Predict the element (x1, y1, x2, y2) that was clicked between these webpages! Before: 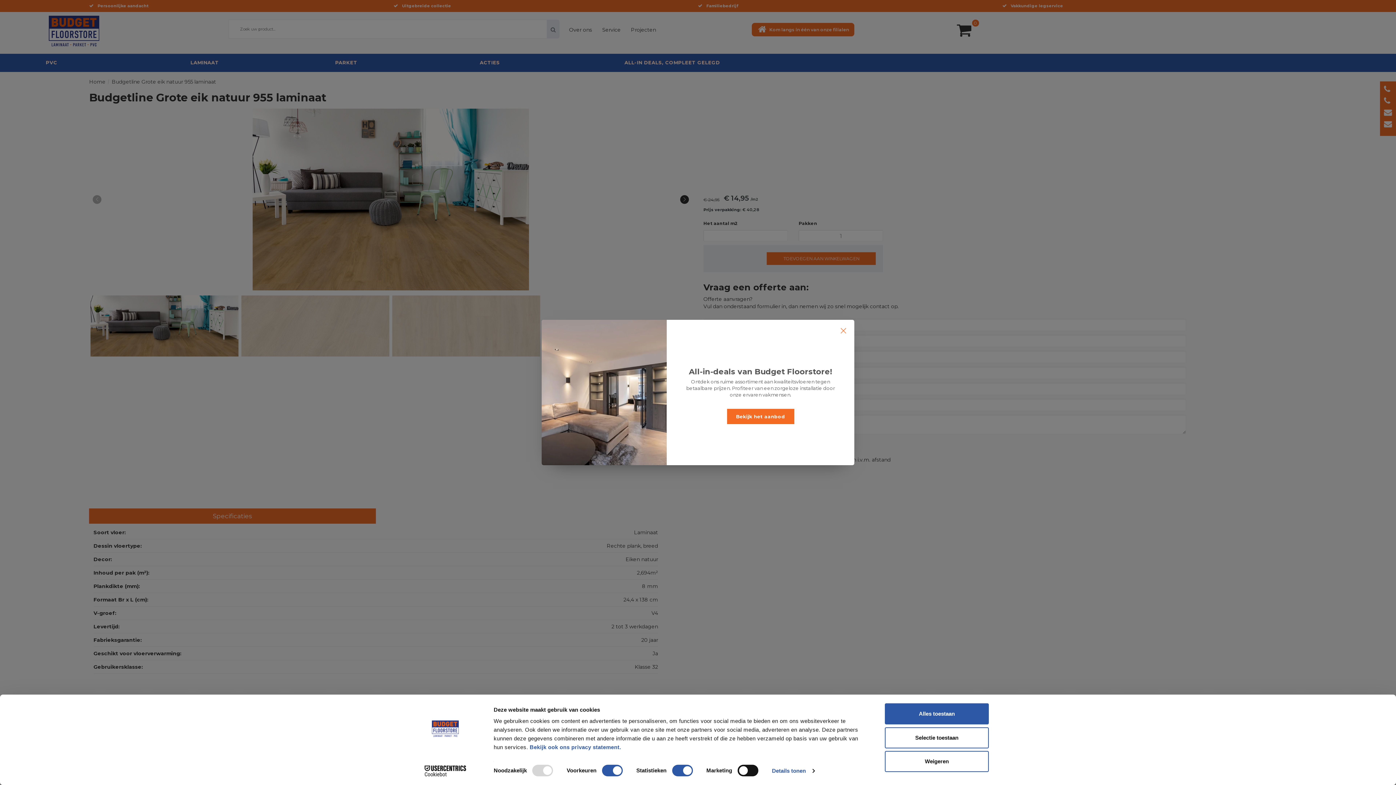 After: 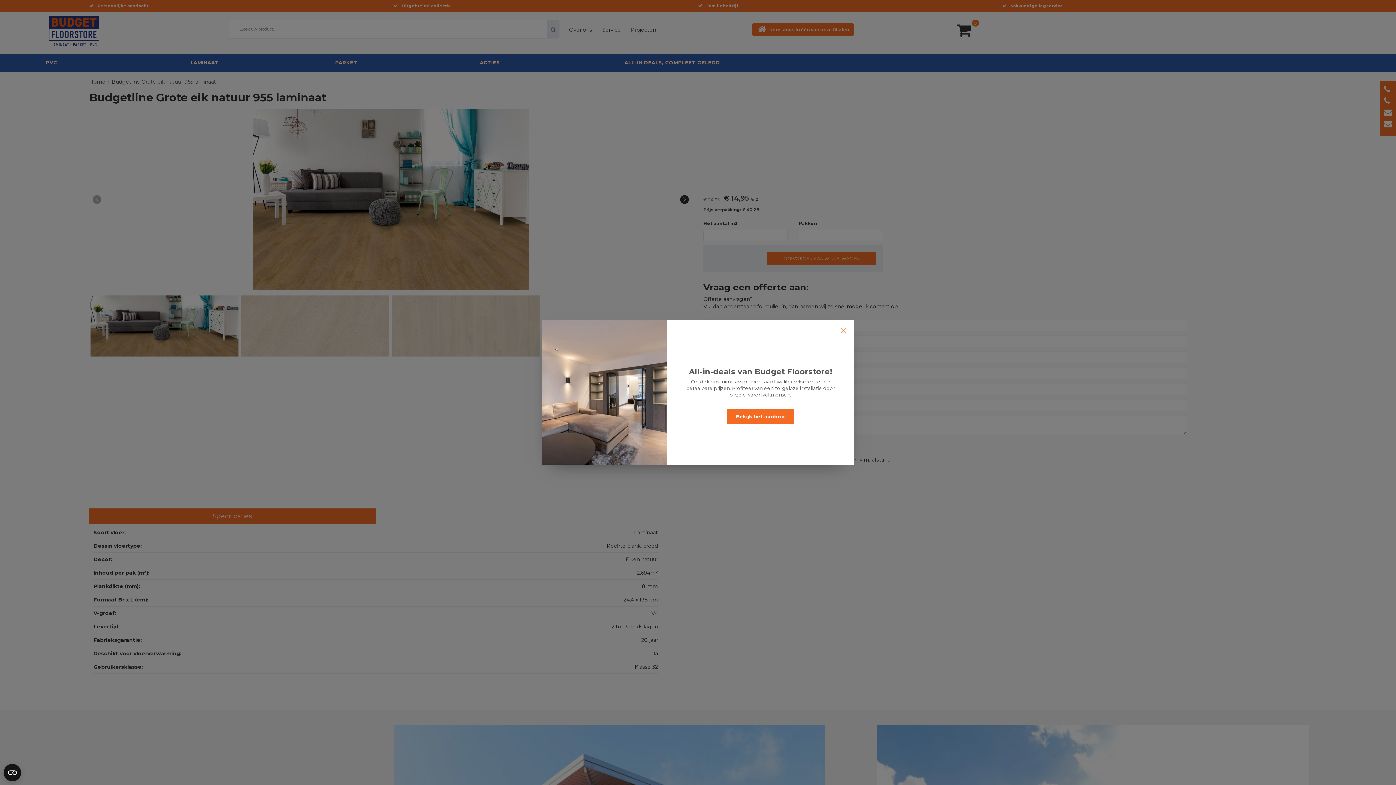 Action: bbox: (885, 703, 989, 724) label: Alles toestaan